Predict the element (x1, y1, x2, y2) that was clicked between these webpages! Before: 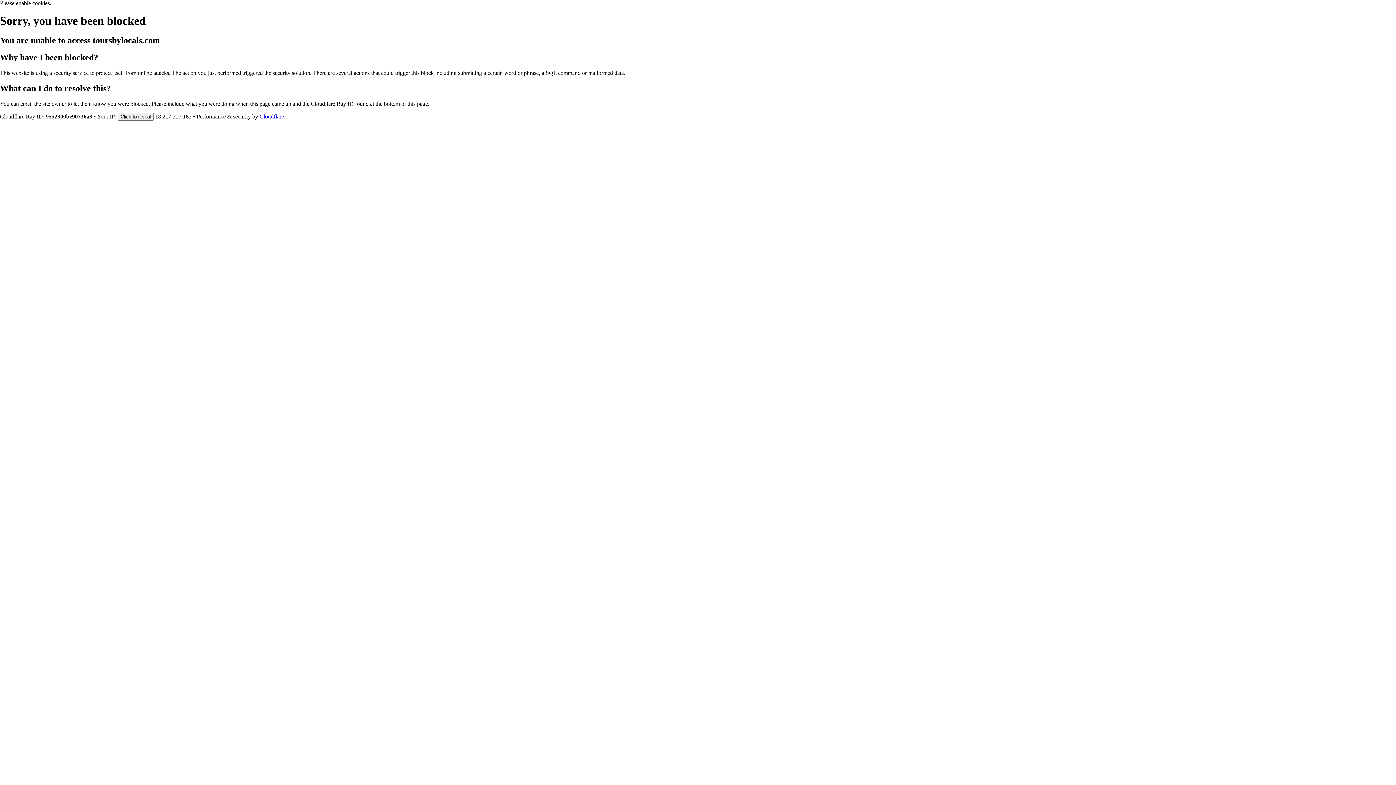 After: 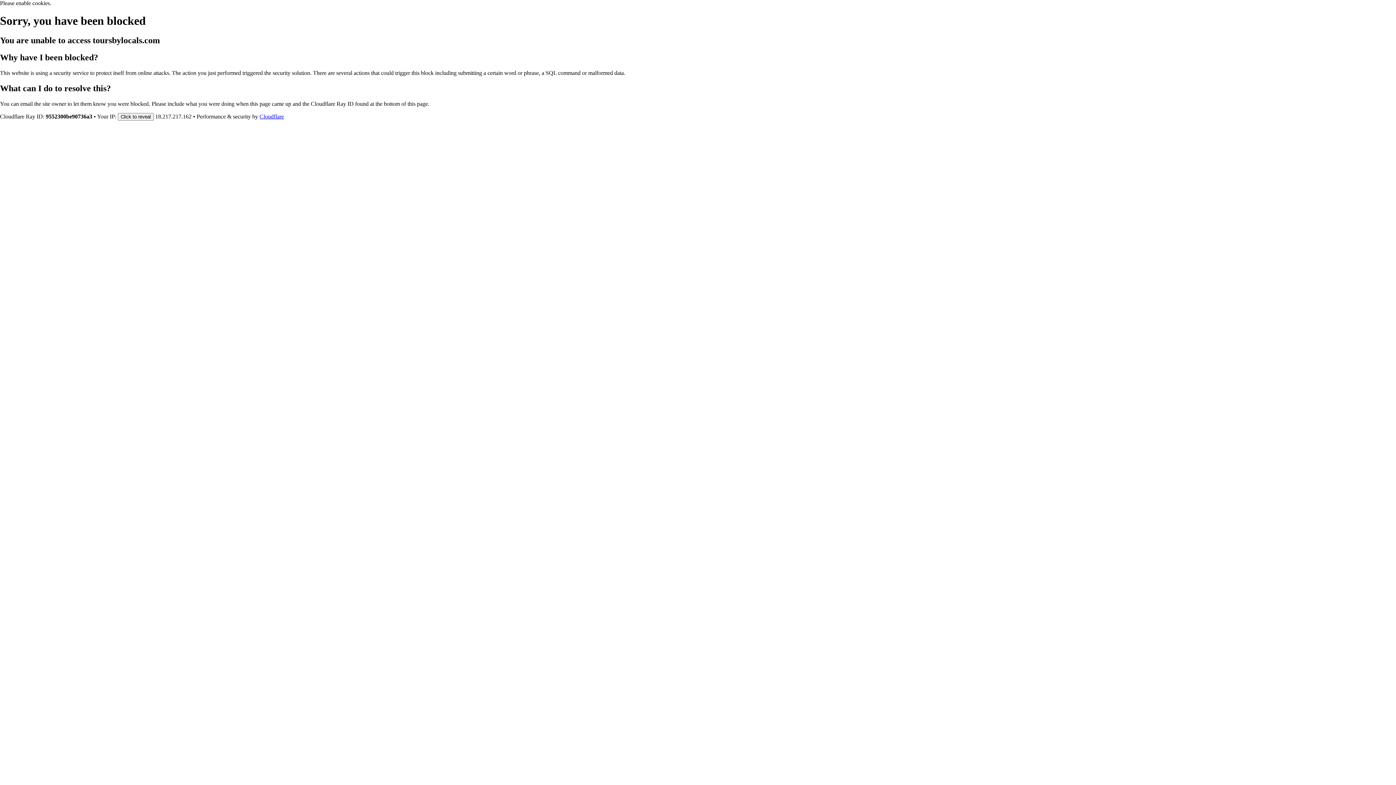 Action: bbox: (259, 113, 284, 119) label: Cloudflare